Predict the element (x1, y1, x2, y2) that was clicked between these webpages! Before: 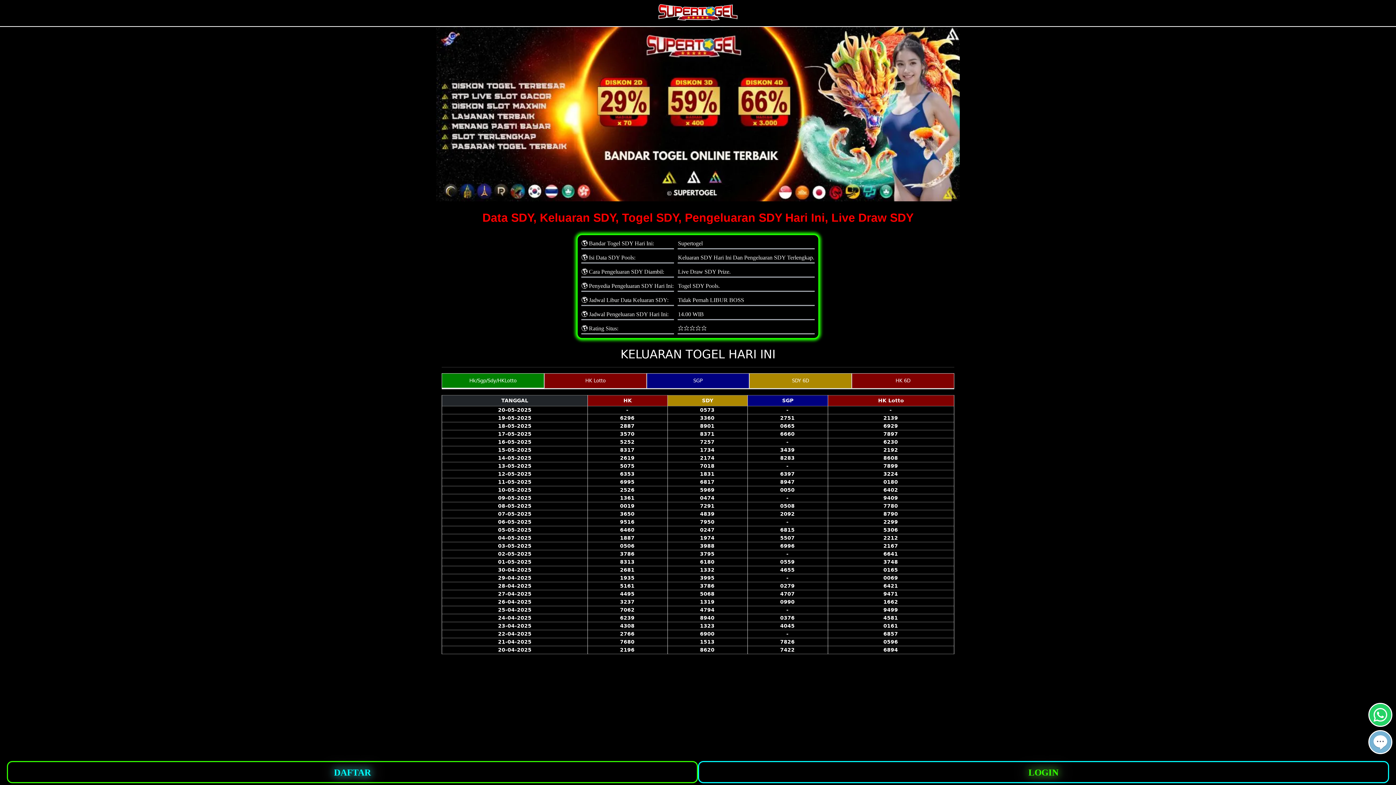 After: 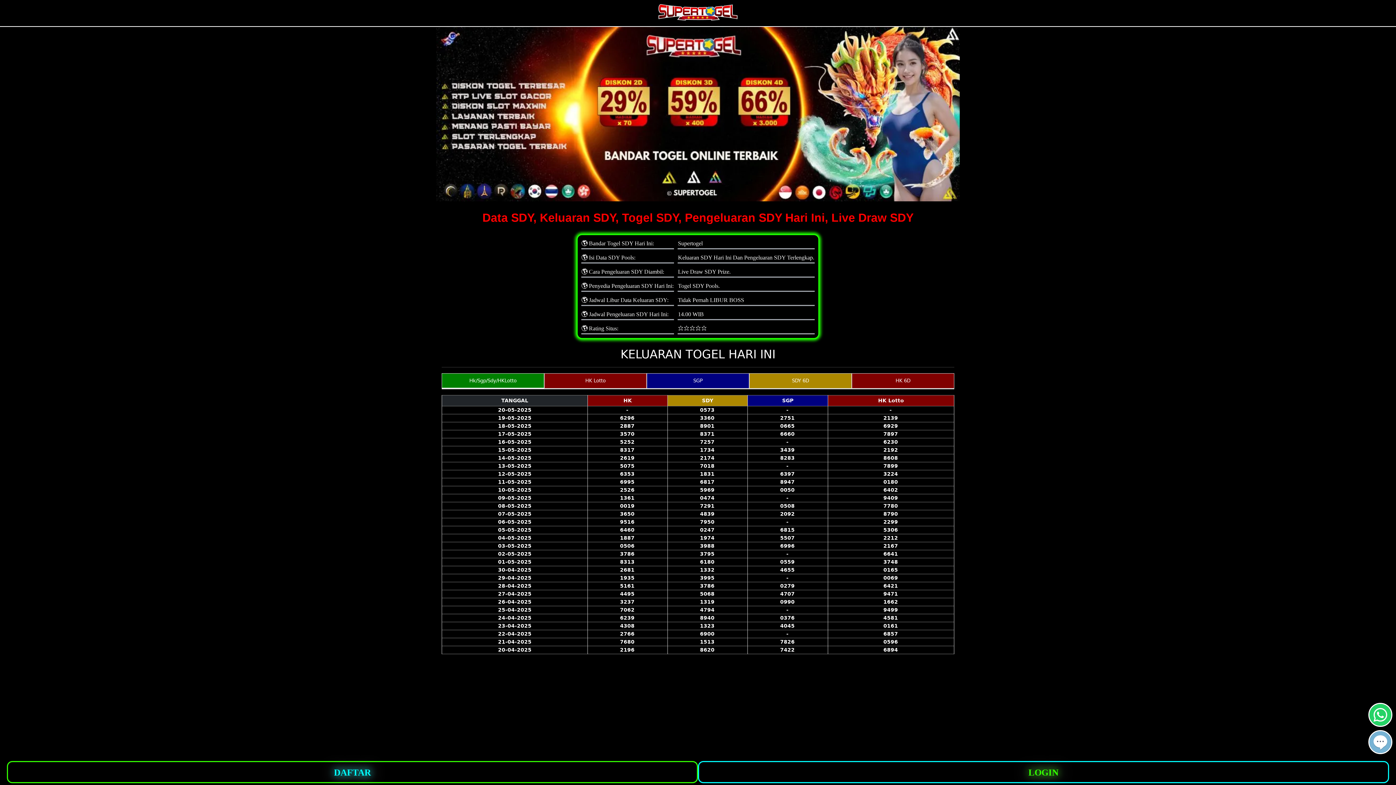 Action: label: whatsapp button bbox: (1369, 704, 1391, 726)